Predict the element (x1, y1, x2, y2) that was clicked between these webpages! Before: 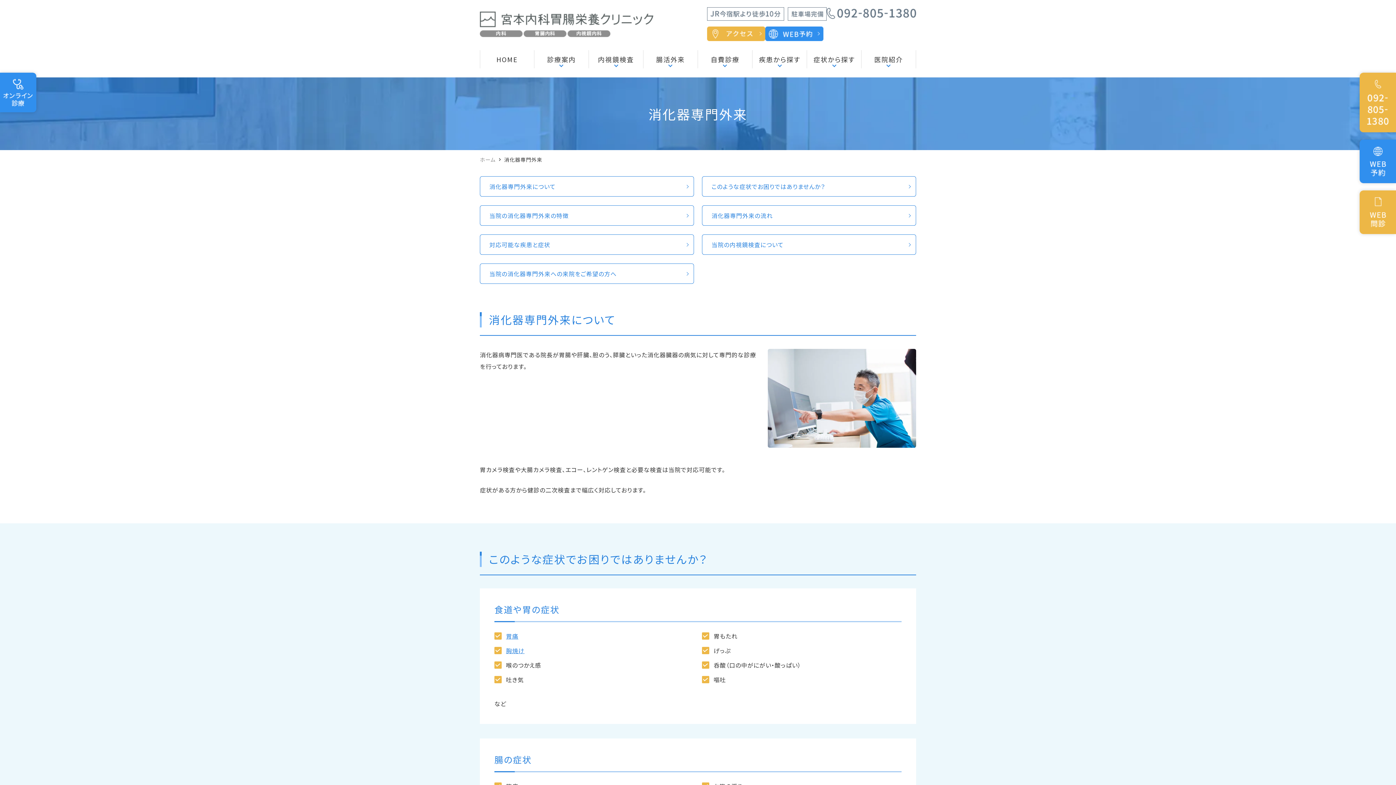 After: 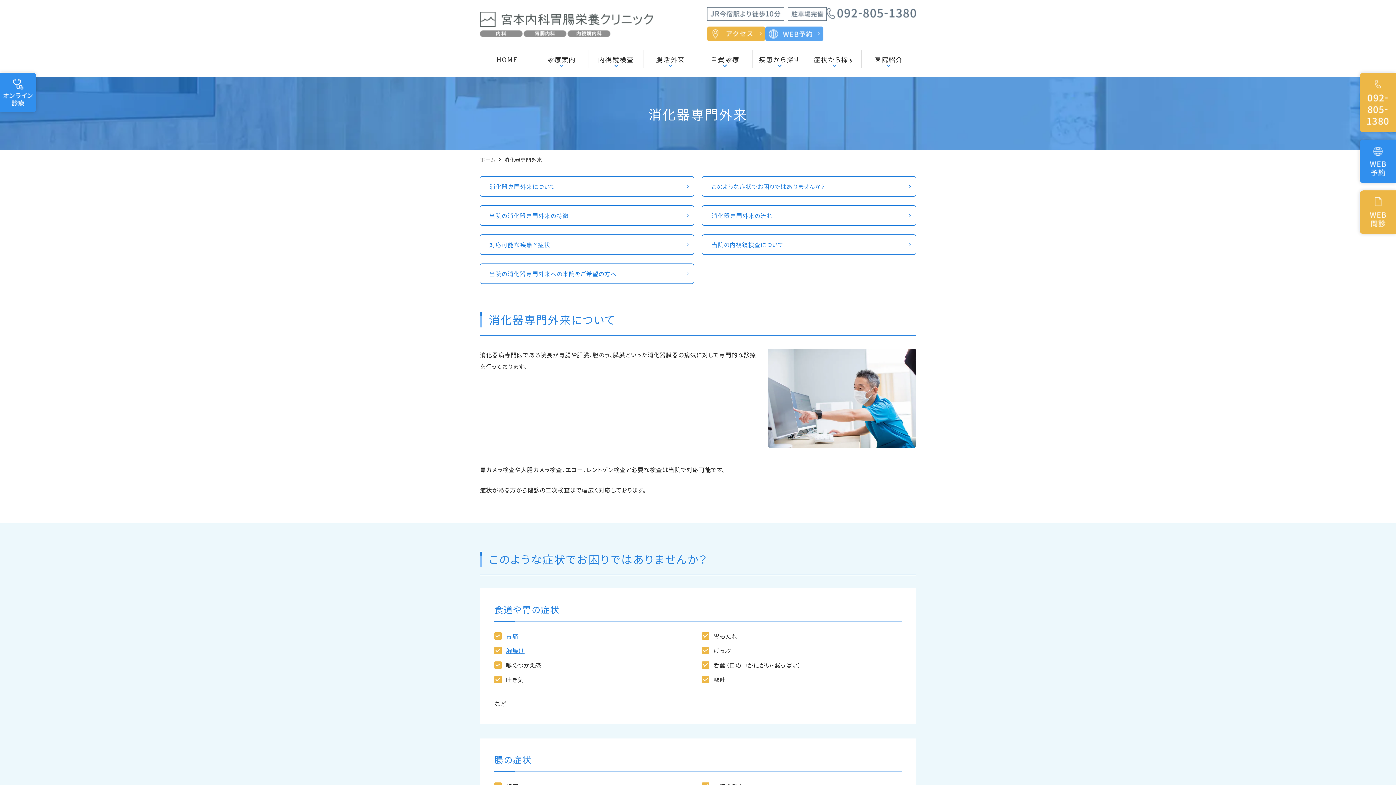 Action: bbox: (765, 30, 823, 39)